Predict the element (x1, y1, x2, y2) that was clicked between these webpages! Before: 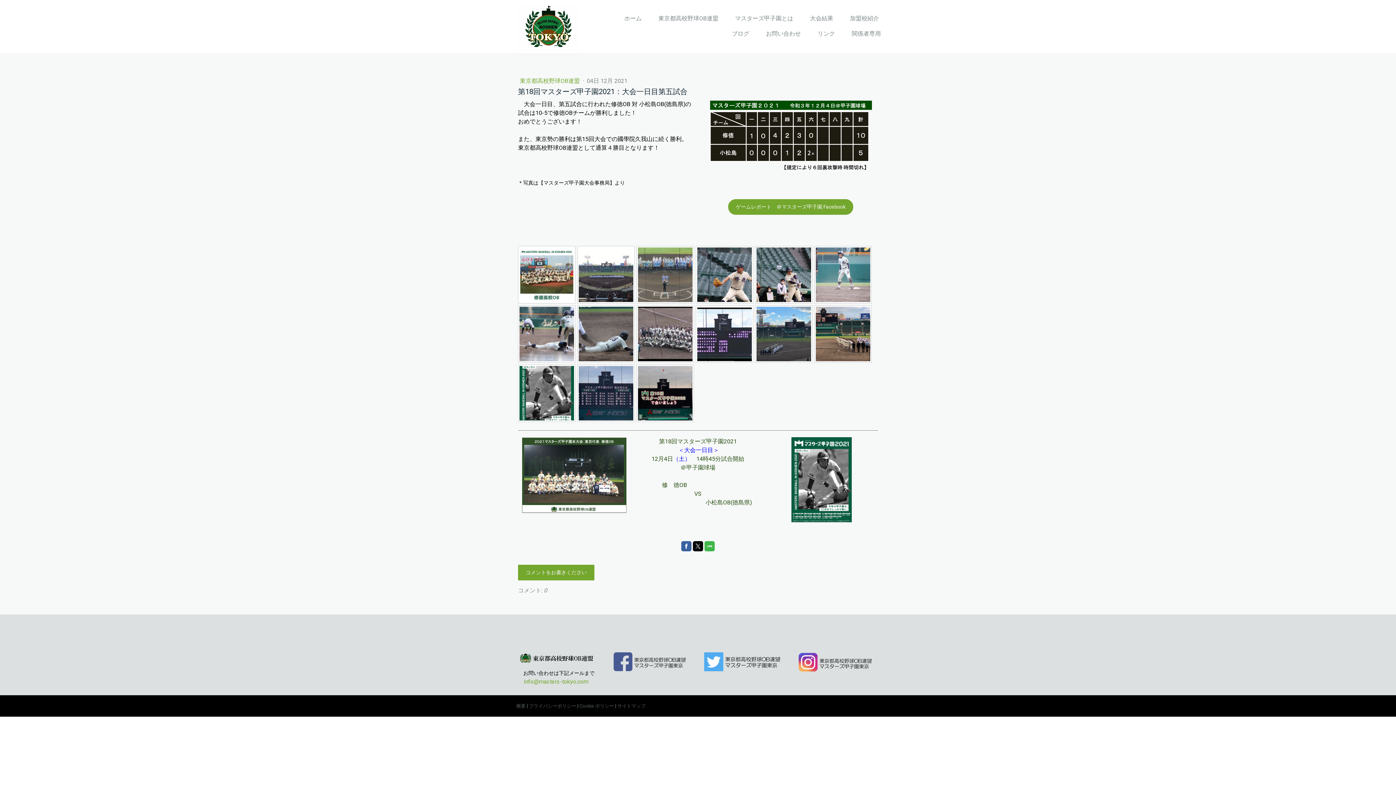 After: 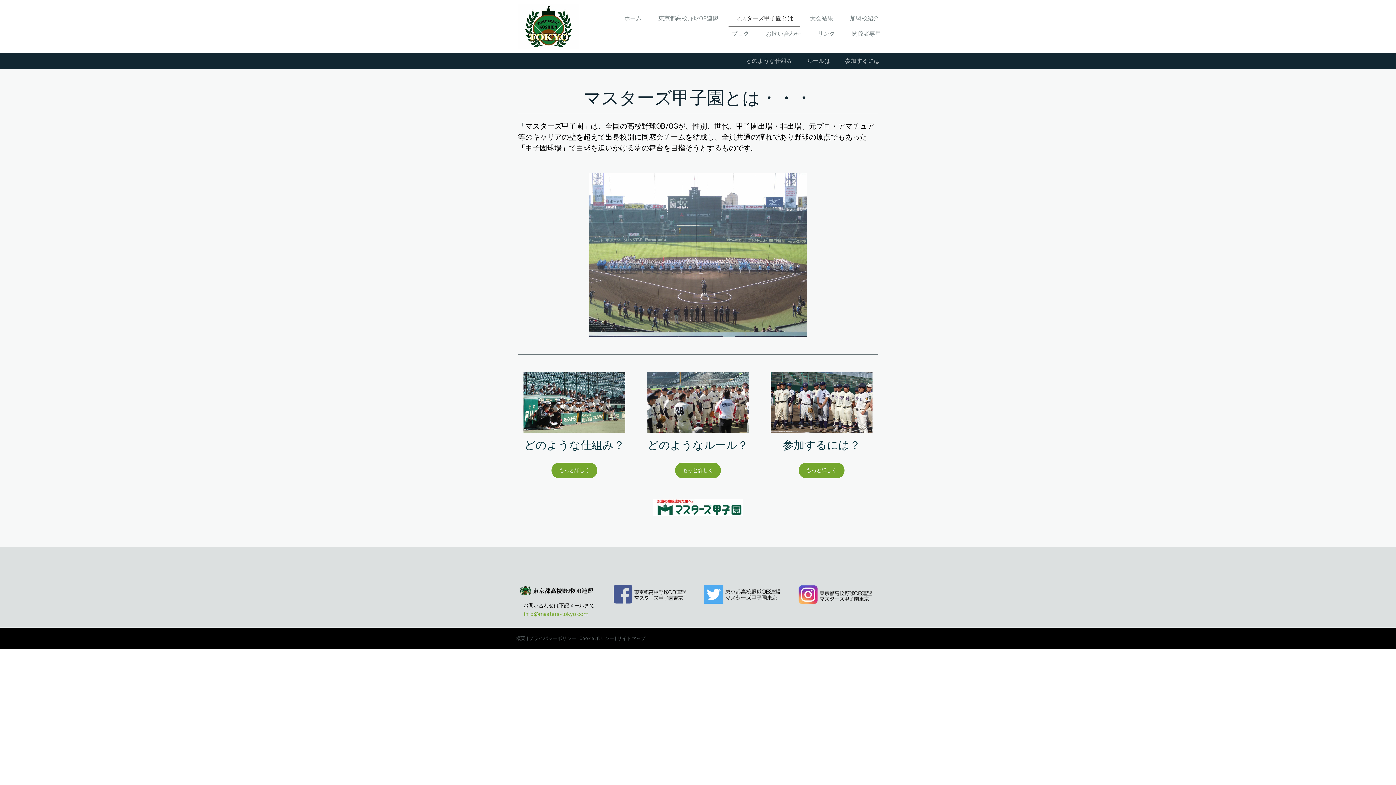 Action: bbox: (728, 11, 800, 26) label: マスターズ甲子園とは